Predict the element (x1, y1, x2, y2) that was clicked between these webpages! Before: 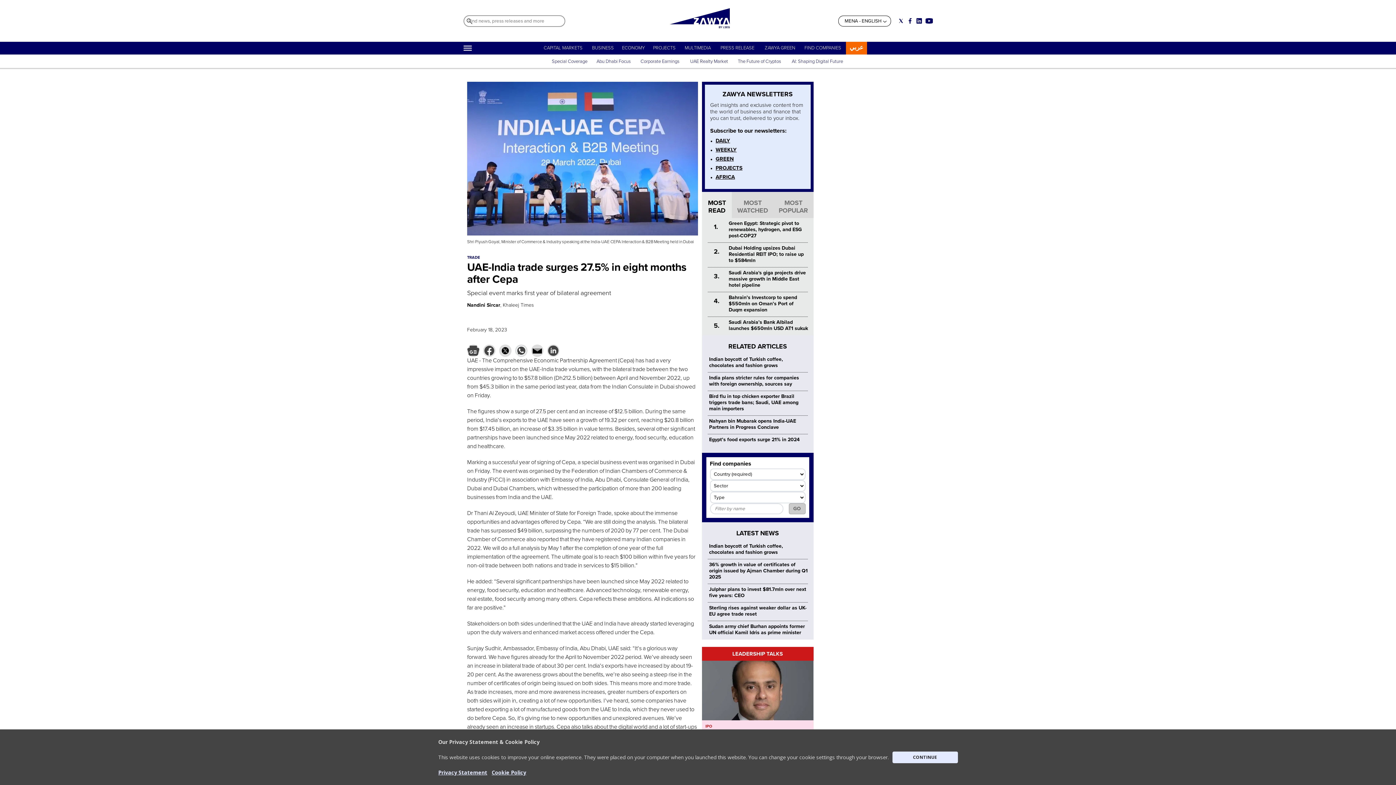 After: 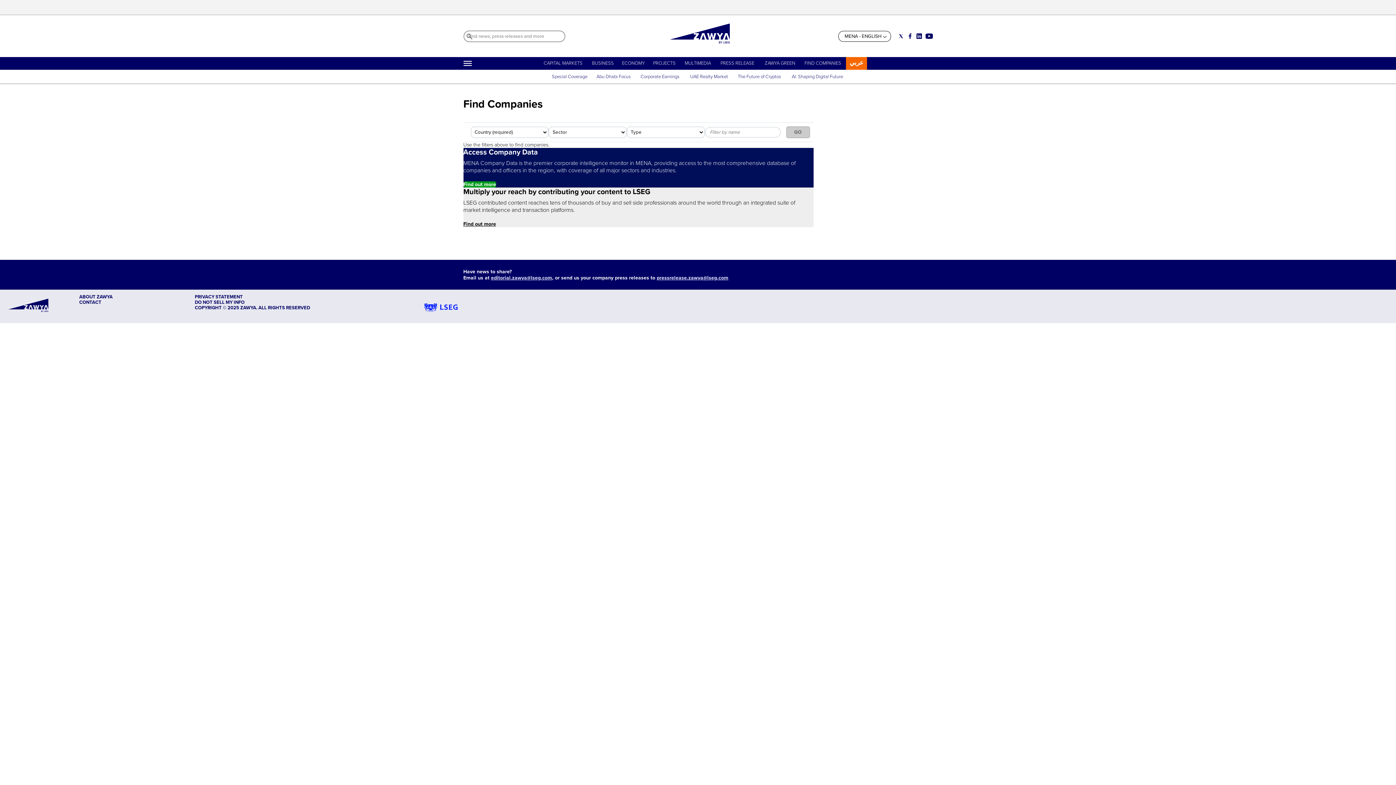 Action: bbox: (804, 45, 841, 50) label: FIND COMPANIES